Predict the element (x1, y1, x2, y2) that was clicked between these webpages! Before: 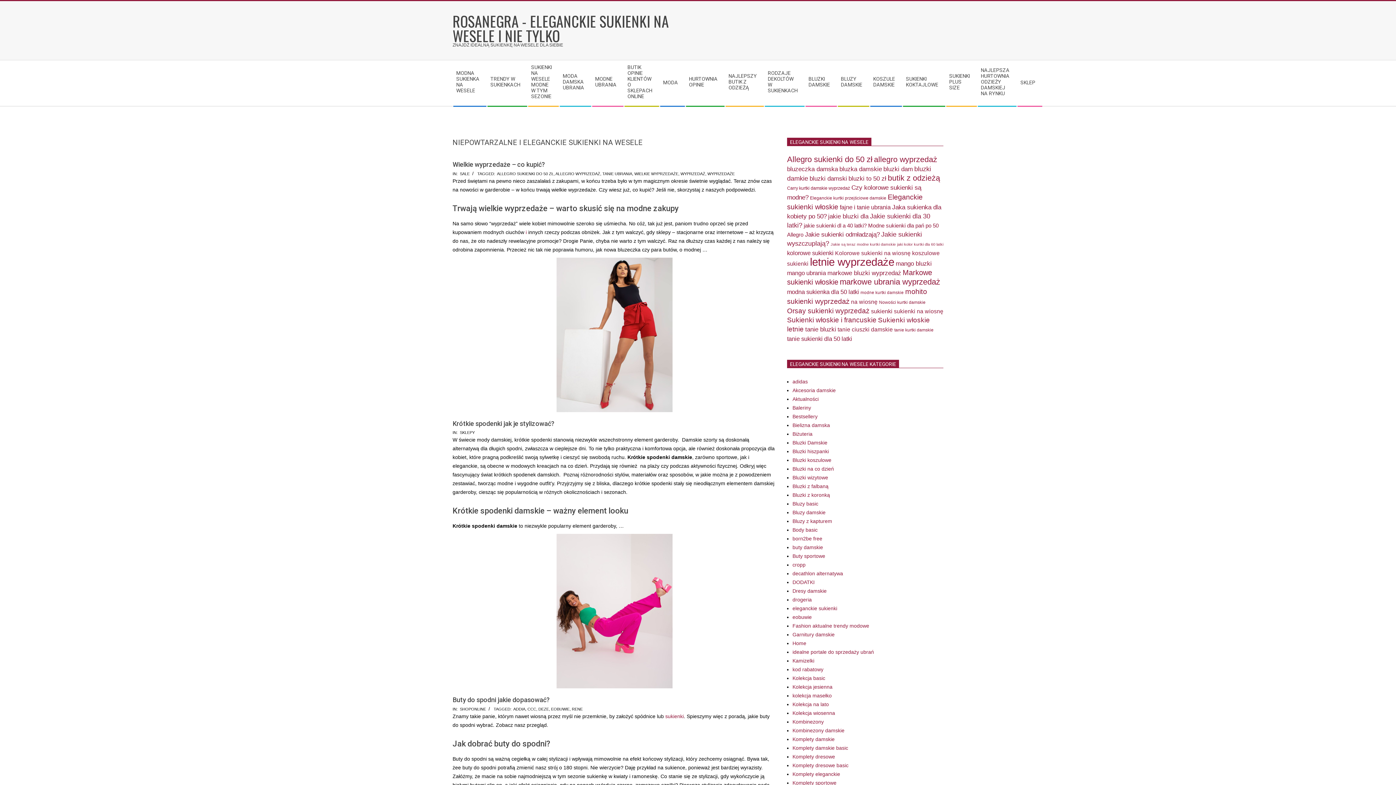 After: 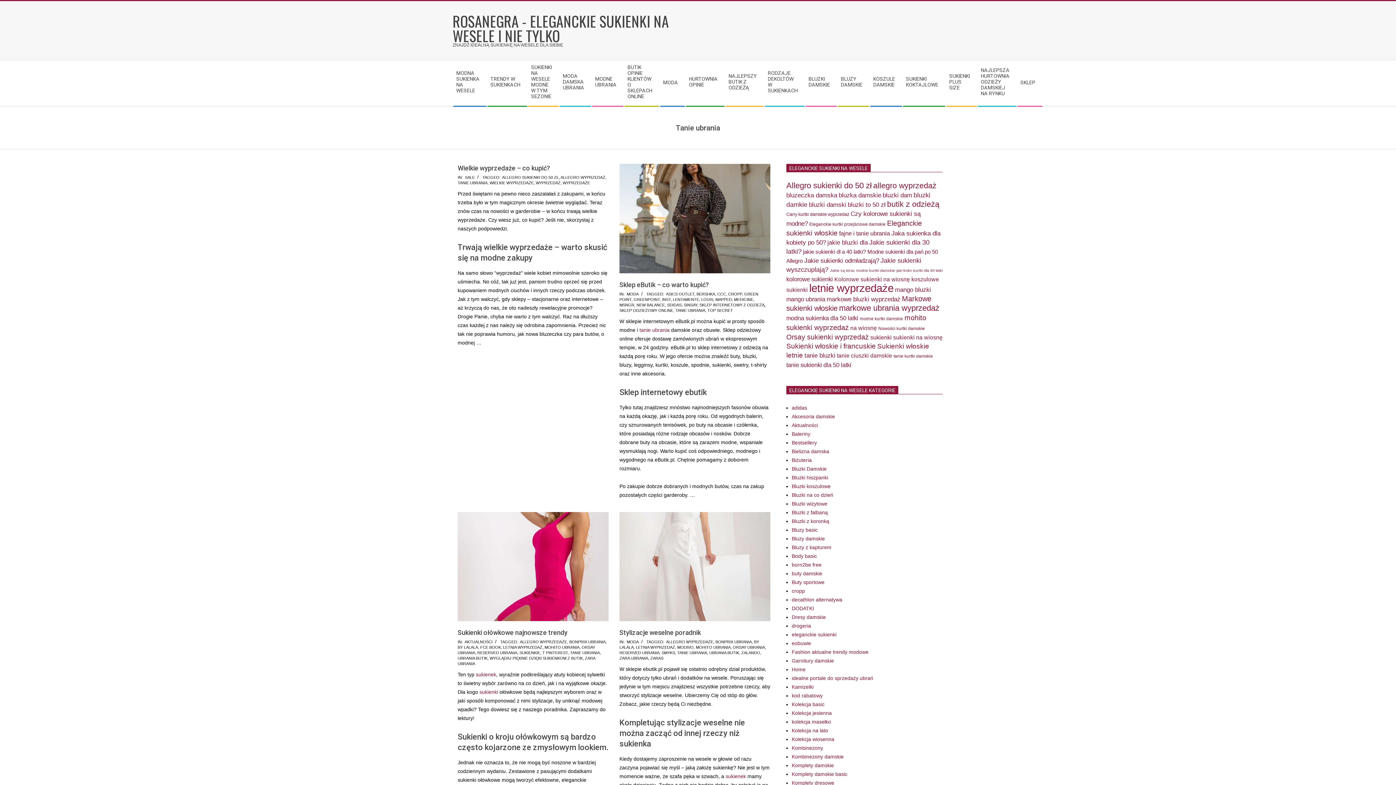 Action: bbox: (602, 171, 632, 175) label: TANIE UBRANIA